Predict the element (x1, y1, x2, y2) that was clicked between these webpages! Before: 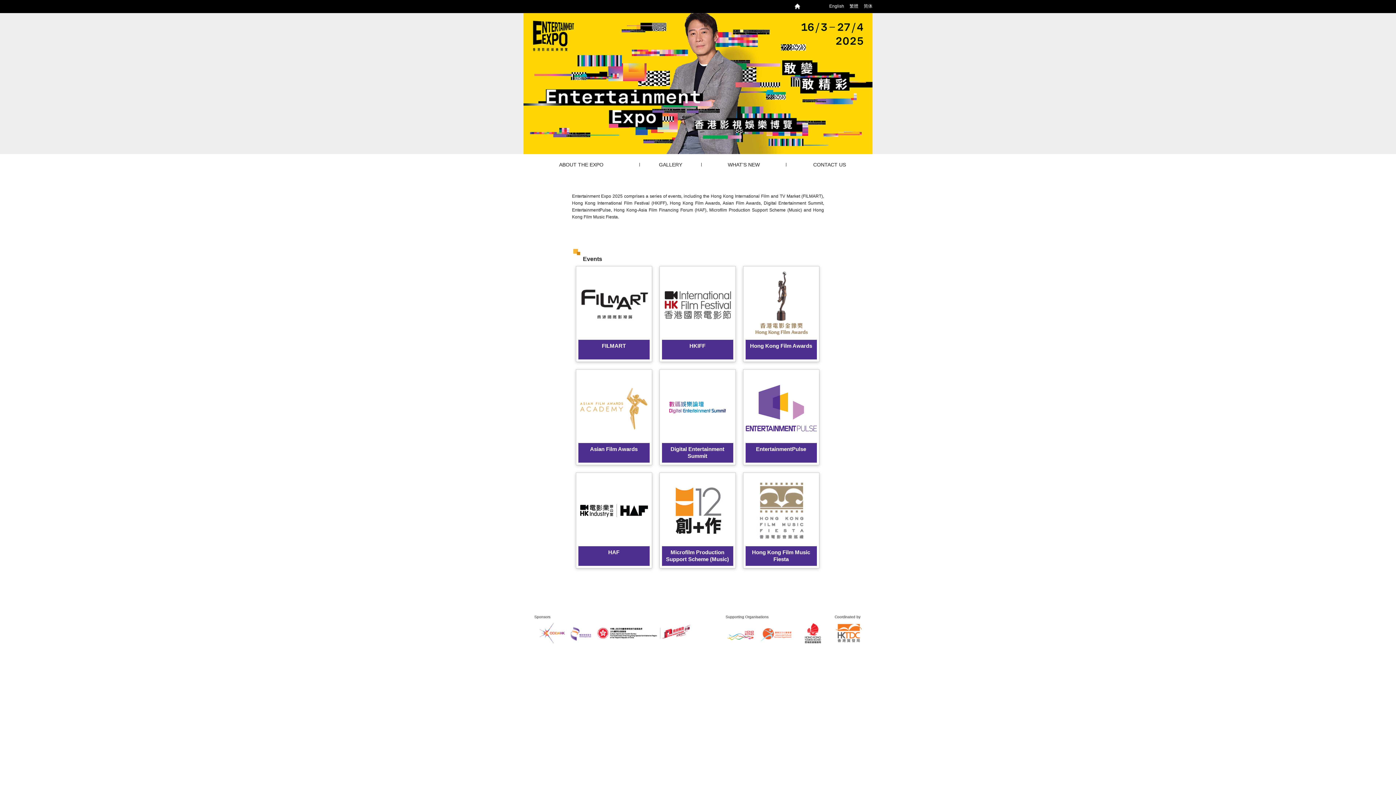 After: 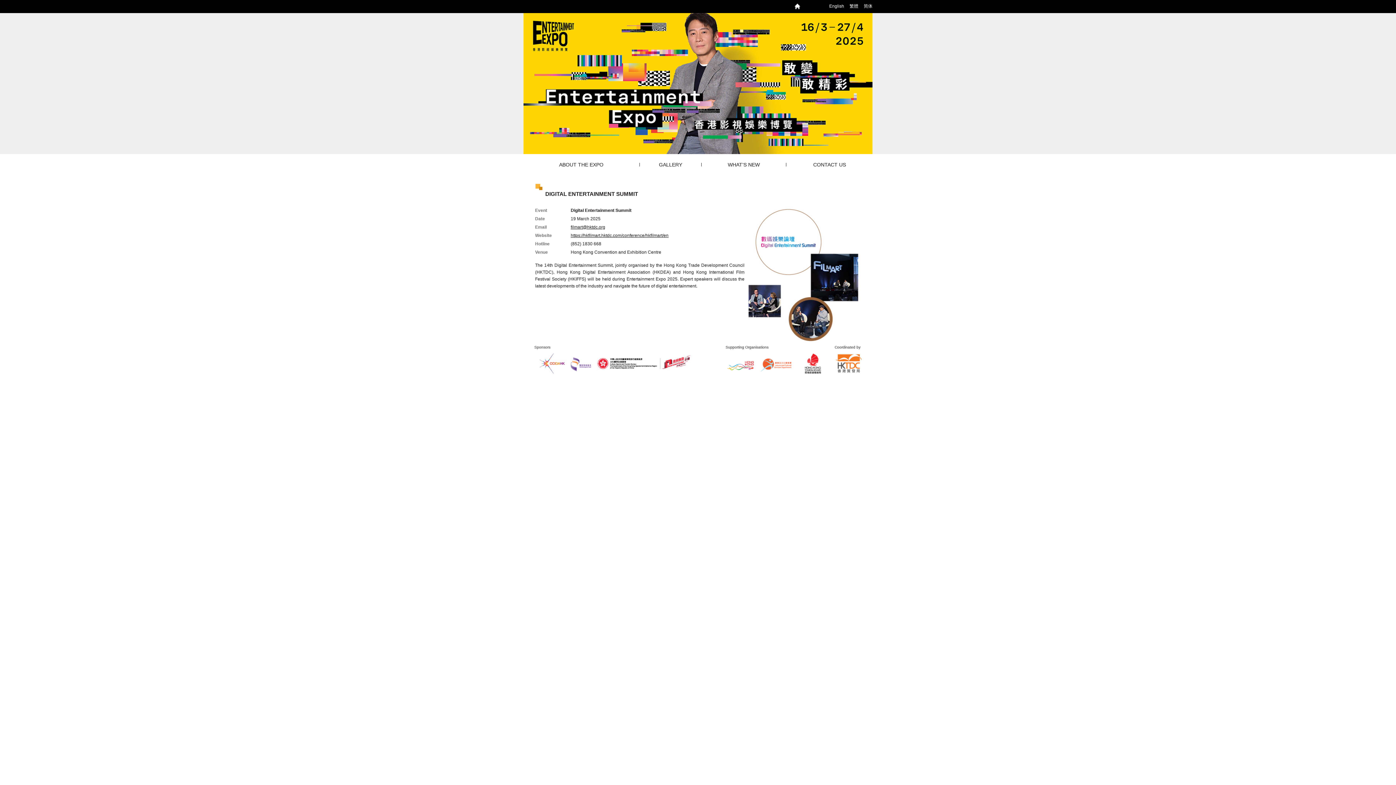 Action: bbox: (662, 439, 733, 444)